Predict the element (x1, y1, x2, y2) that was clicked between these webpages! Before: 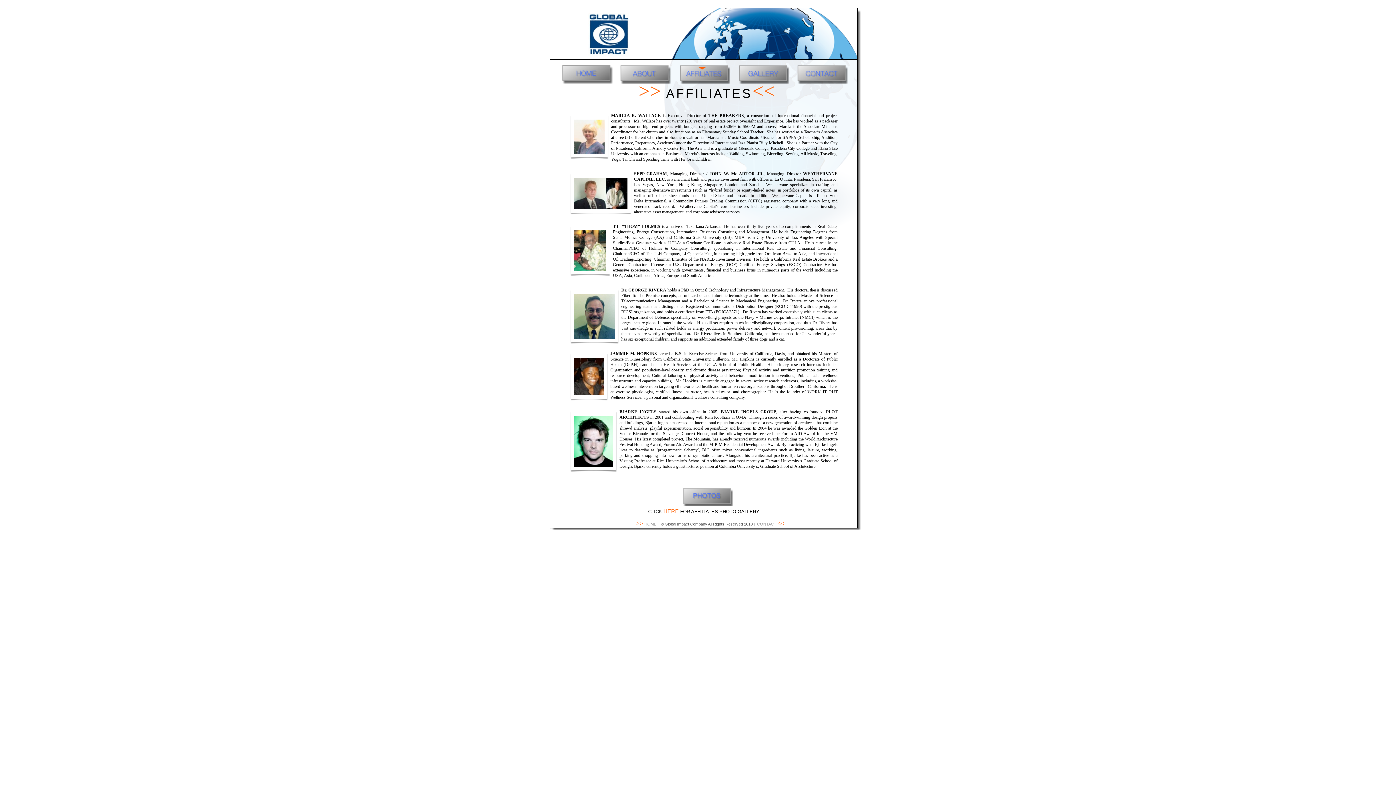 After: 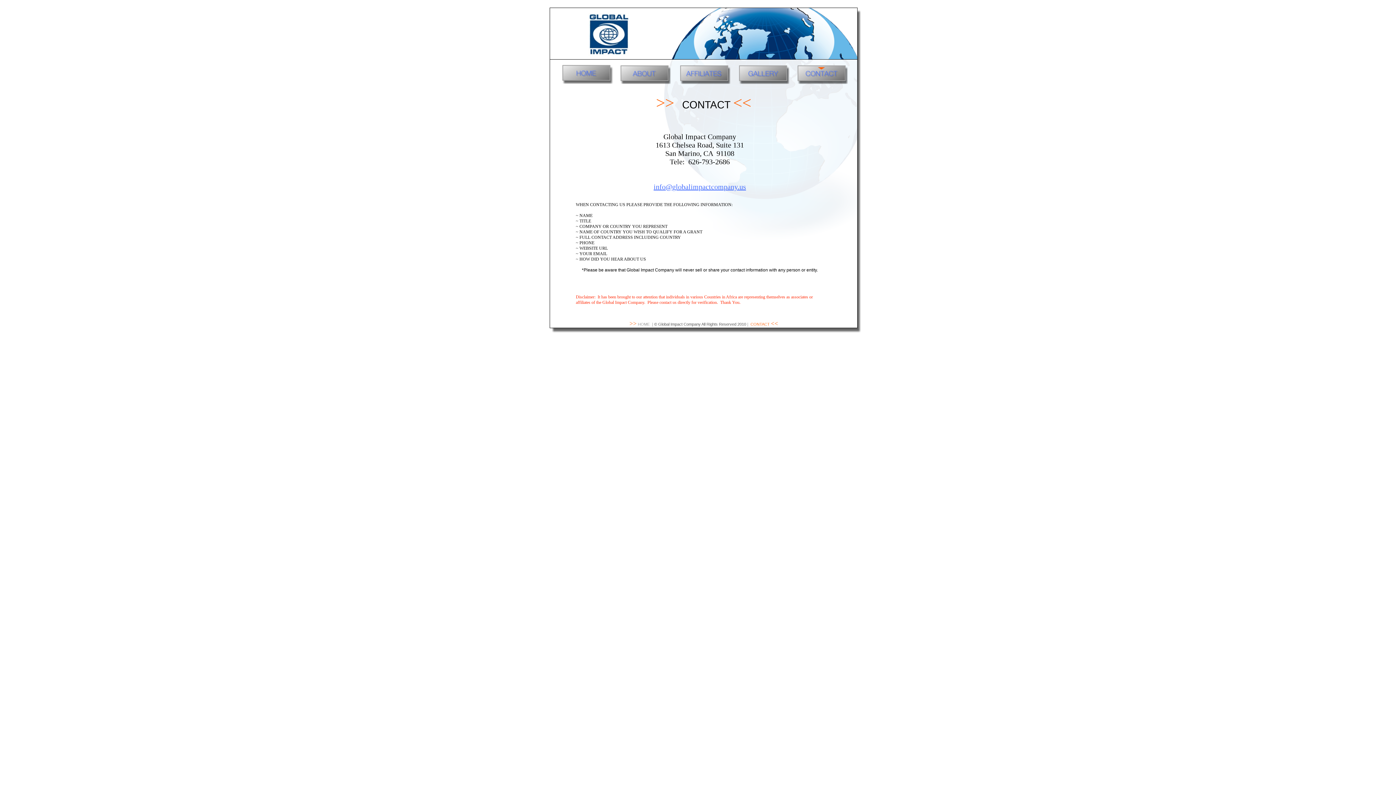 Action: bbox: (794, 83, 848, 84)